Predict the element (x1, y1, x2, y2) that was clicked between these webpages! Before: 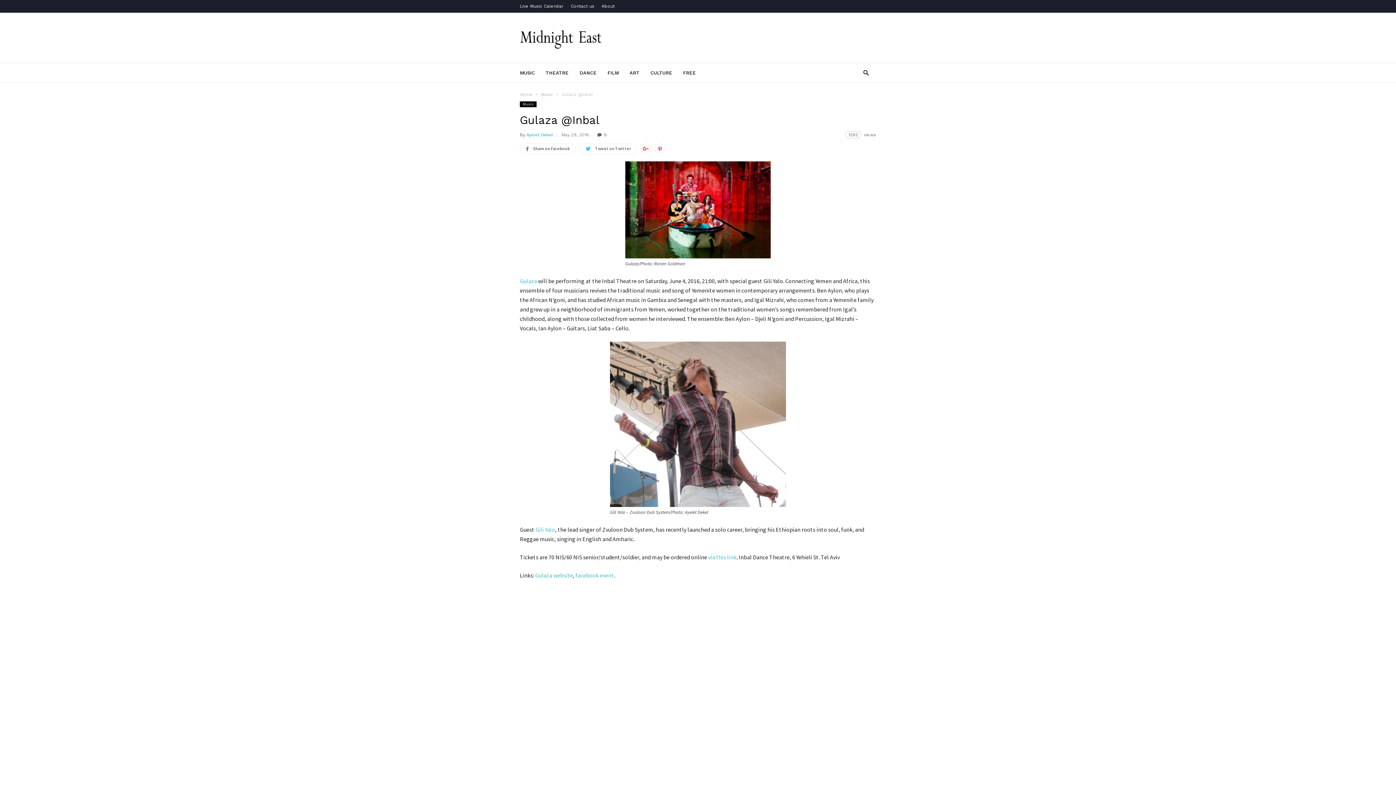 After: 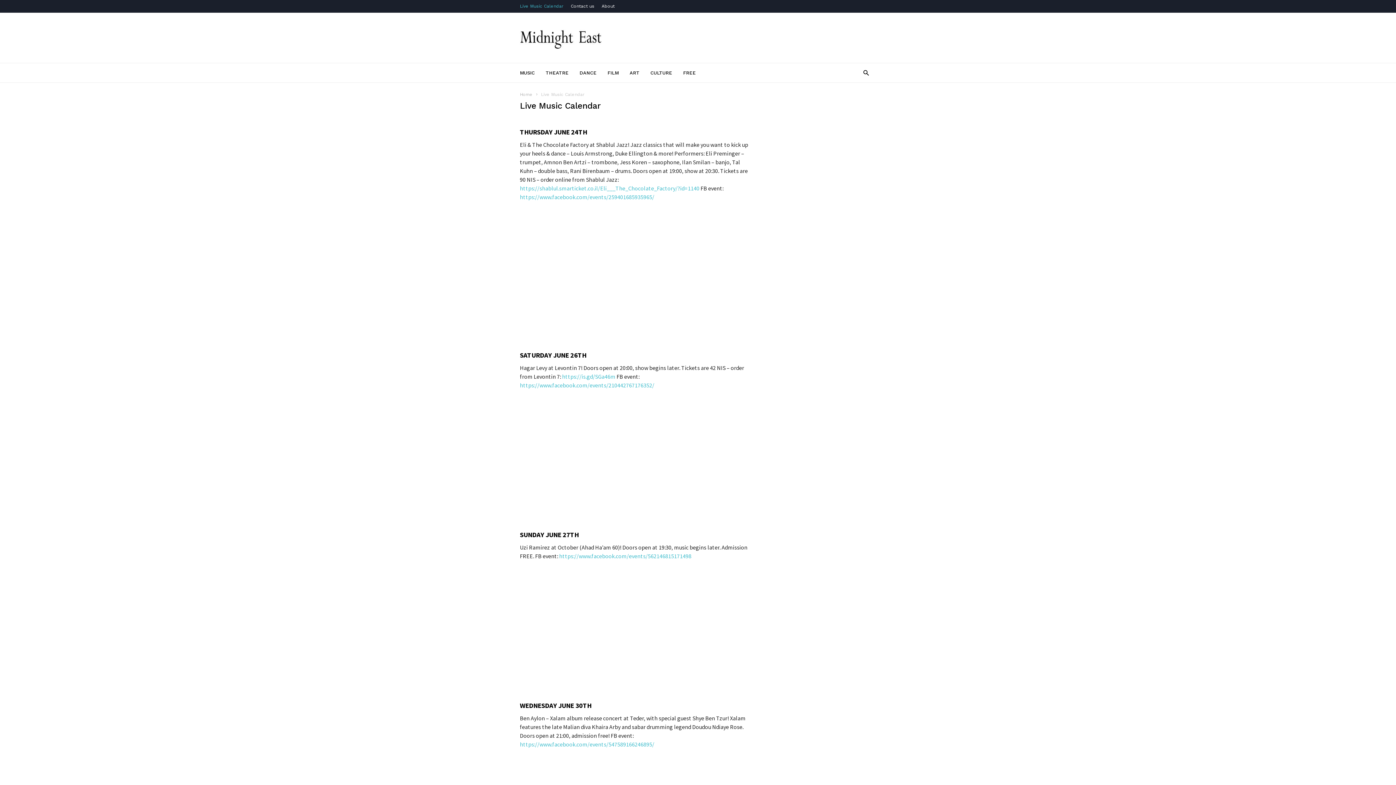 Action: label: Live Music Calendar bbox: (520, 3, 563, 8)